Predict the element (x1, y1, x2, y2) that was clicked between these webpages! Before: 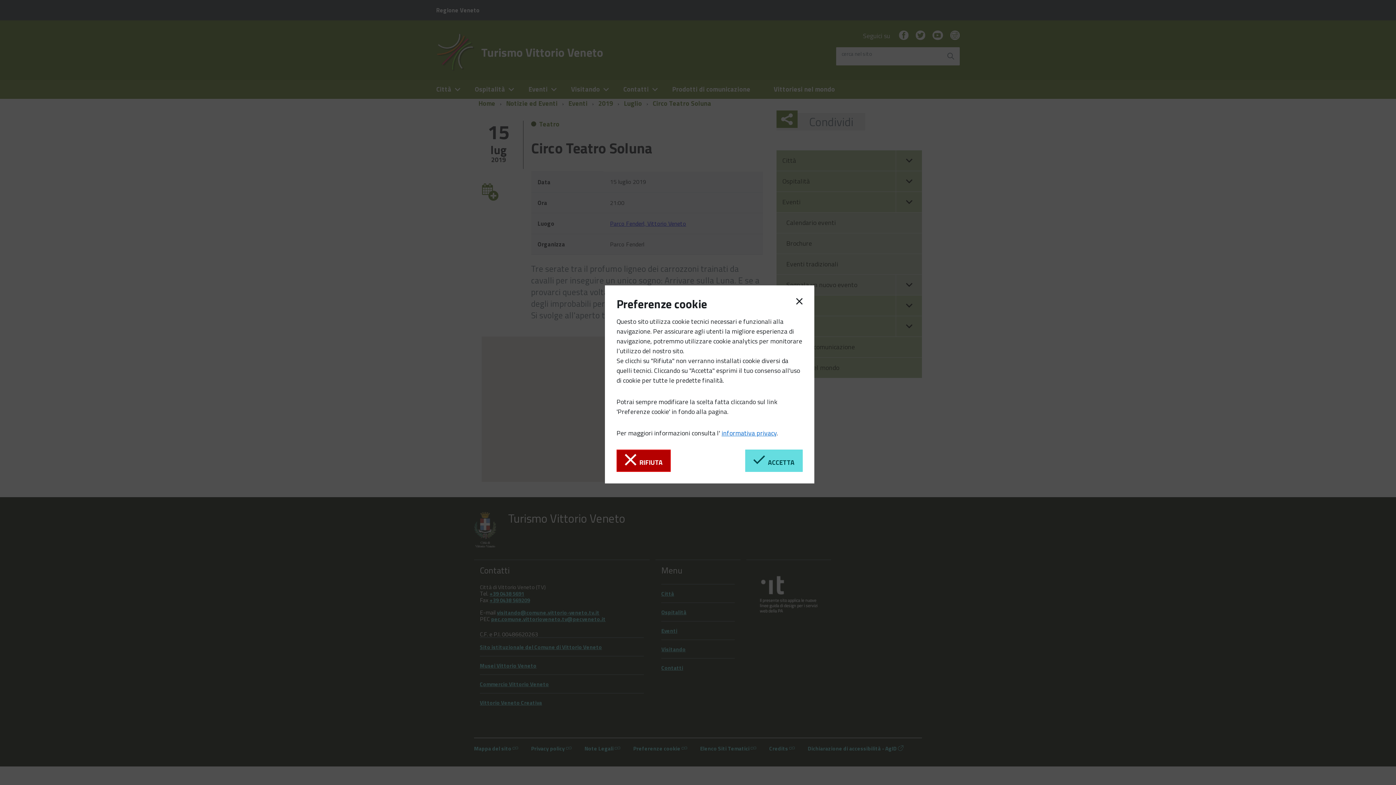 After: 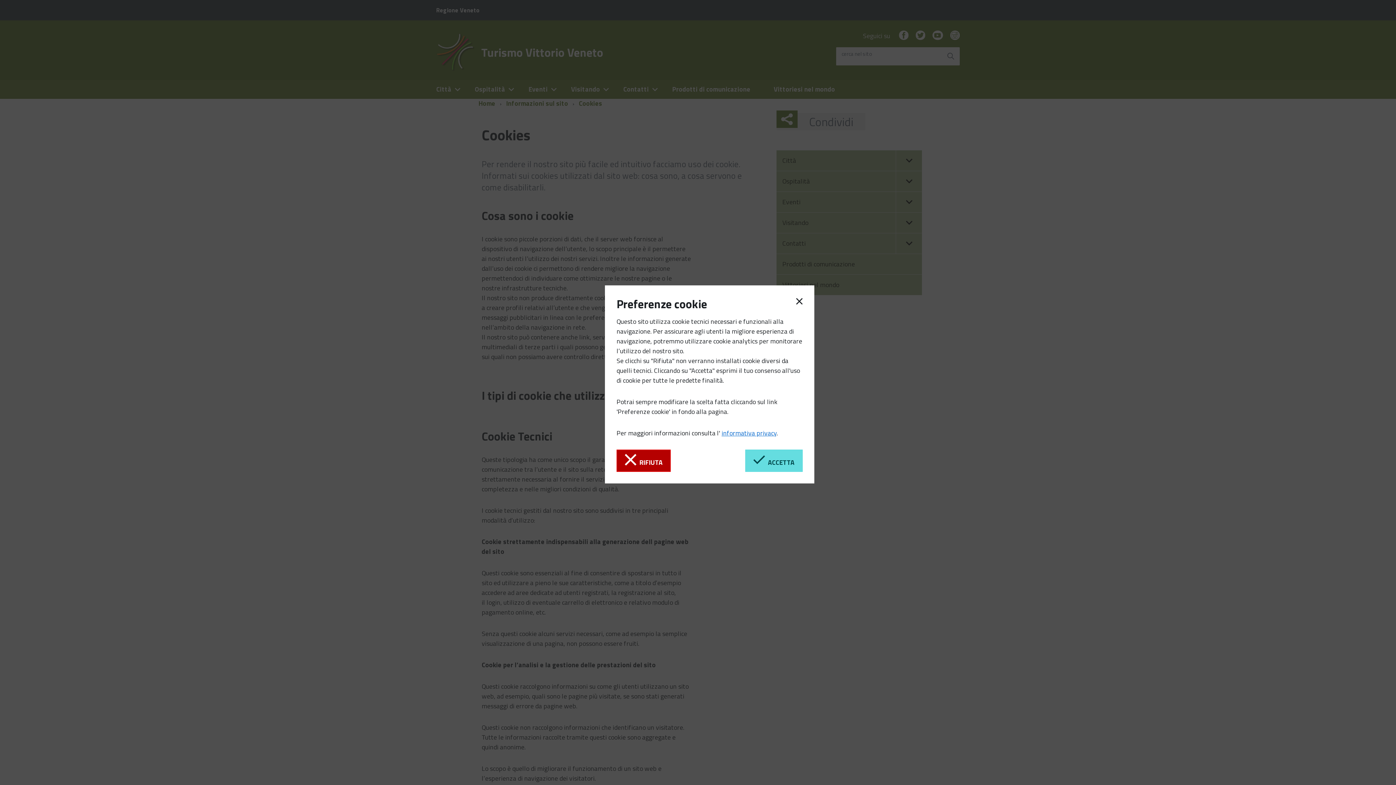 Action: label: informativa privacy bbox: (721, 428, 776, 438)